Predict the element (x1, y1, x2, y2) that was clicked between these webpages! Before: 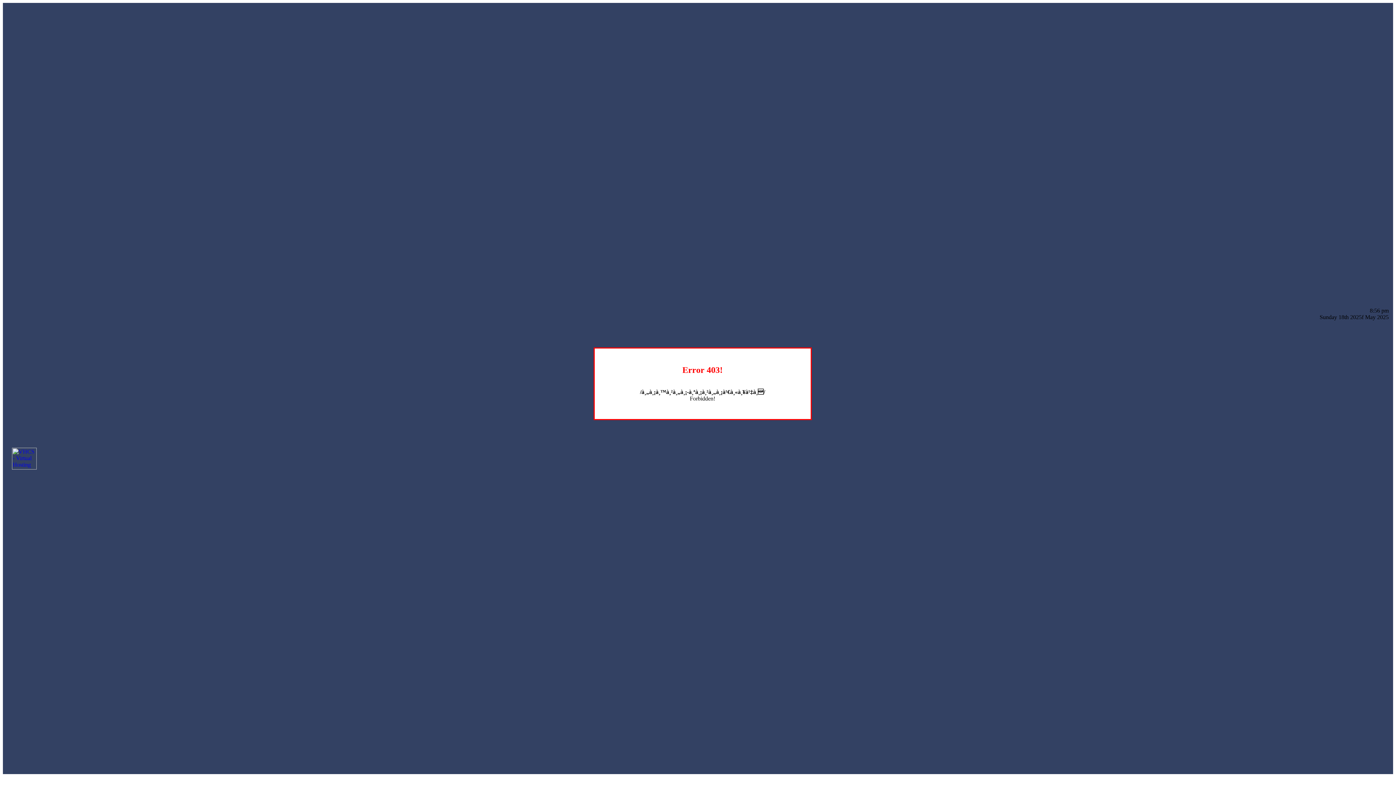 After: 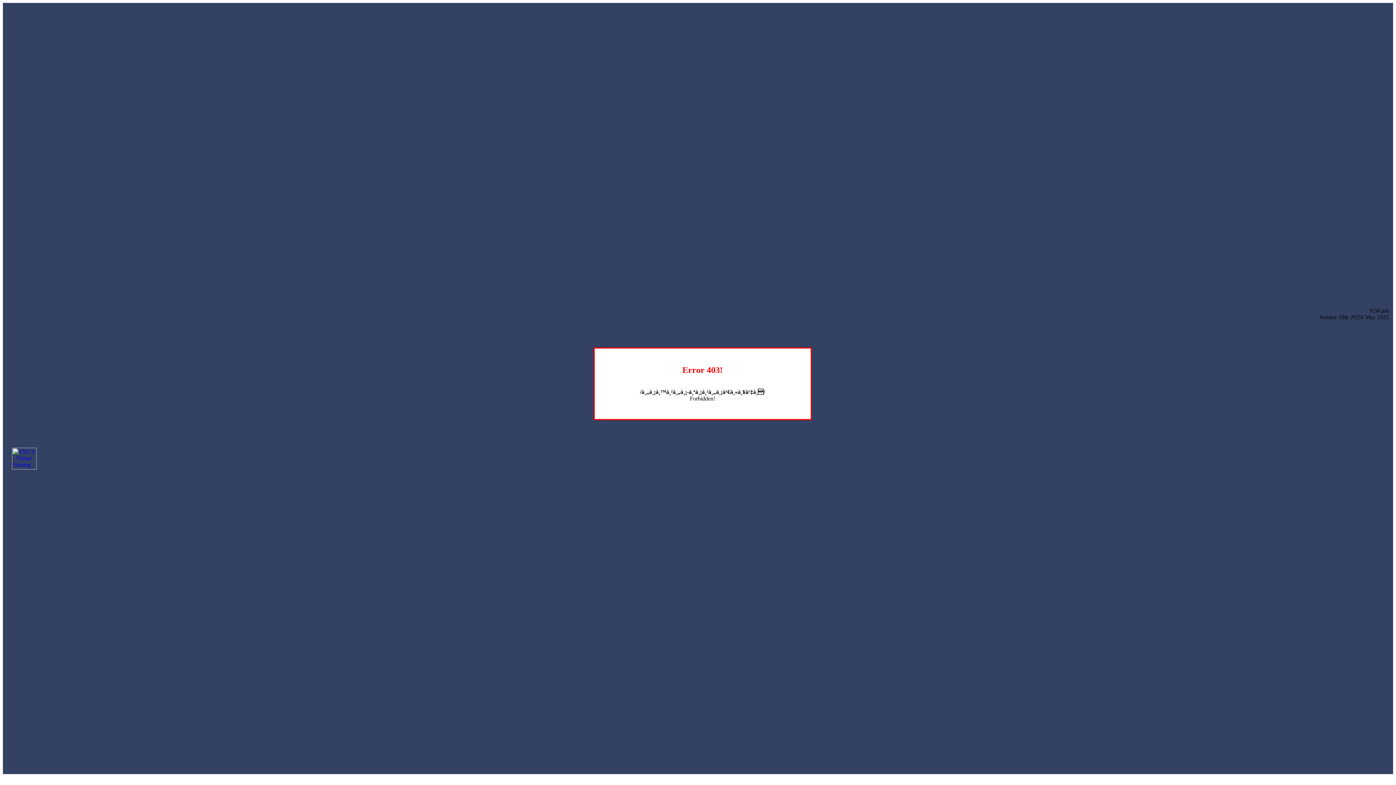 Action: bbox: (12, 464, 36, 470)